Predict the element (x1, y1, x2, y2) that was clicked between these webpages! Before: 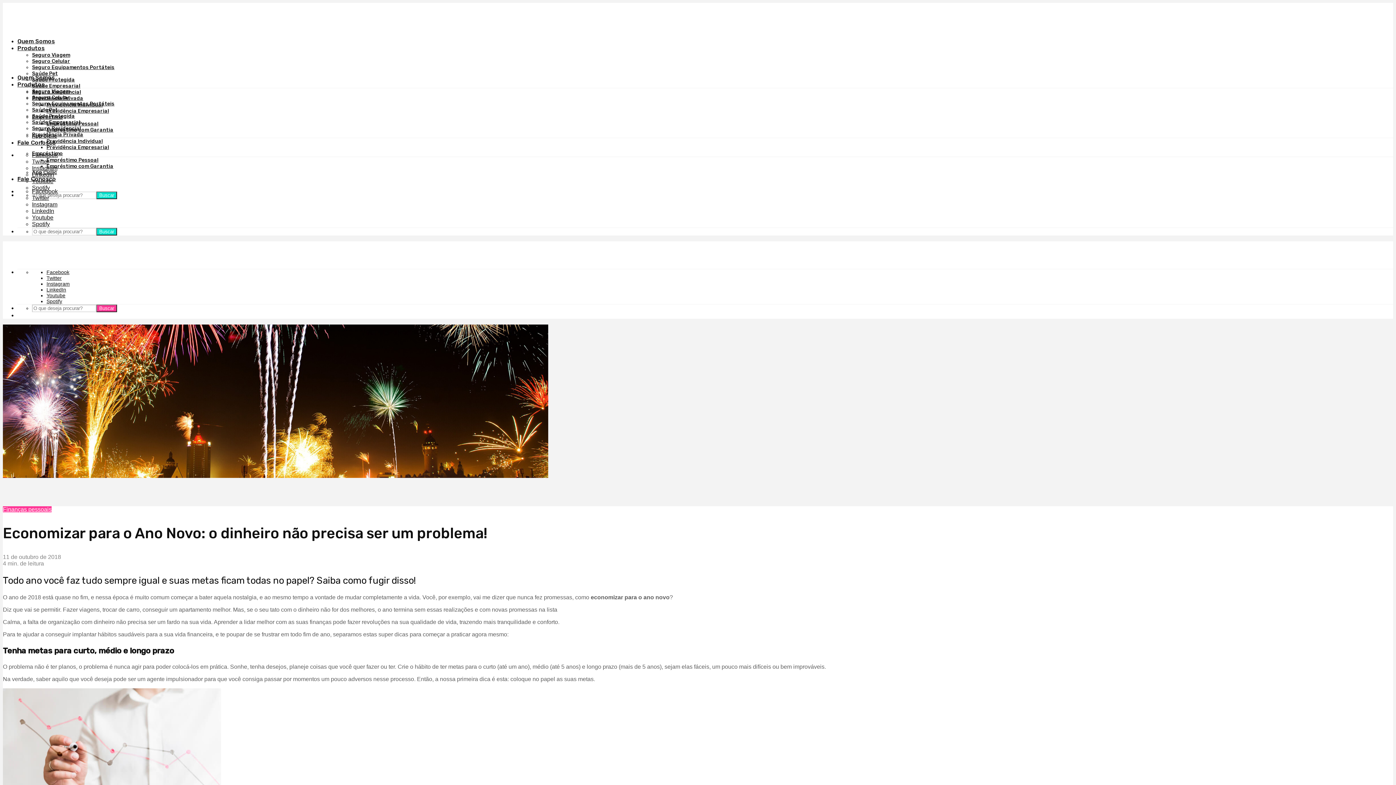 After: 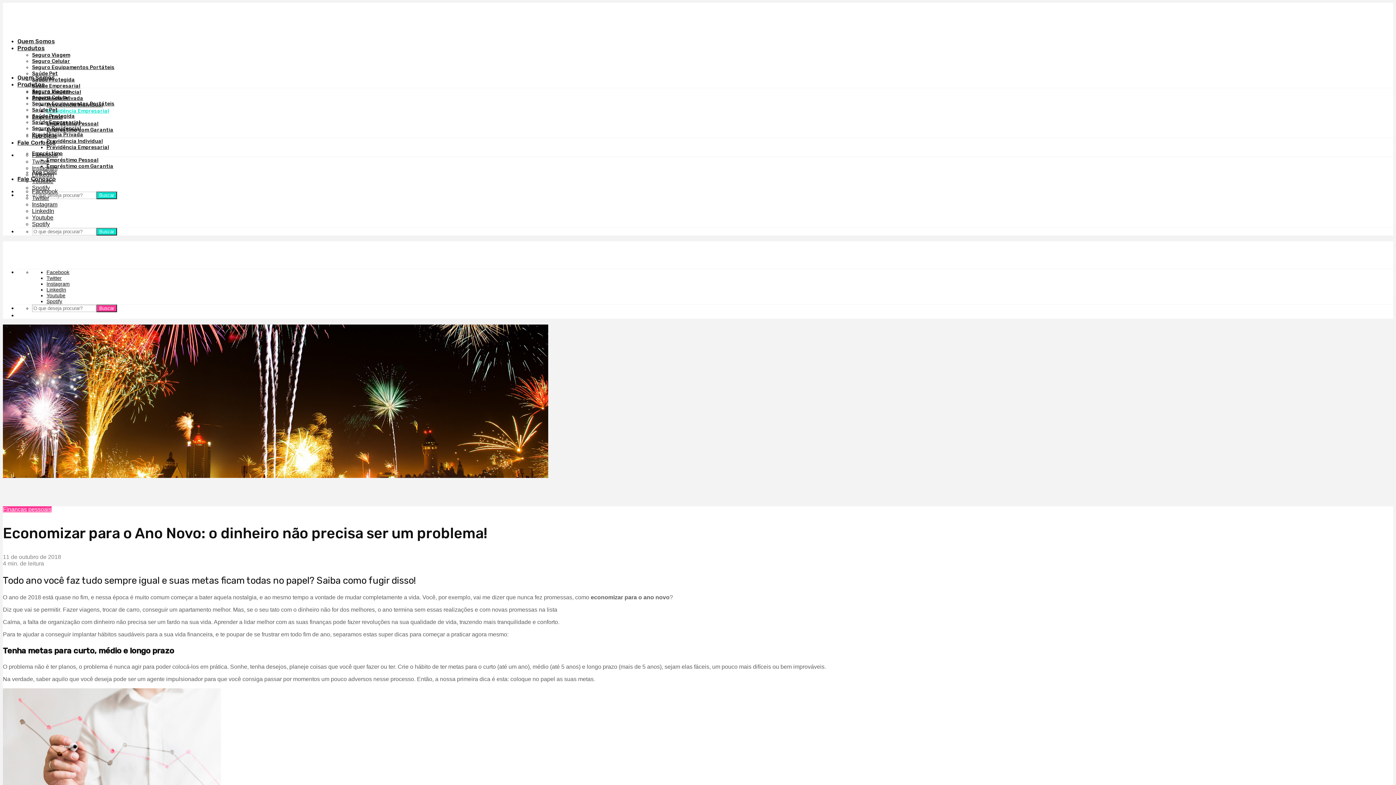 Action: label: Previdência Empresarial bbox: (46, 108, 109, 114)